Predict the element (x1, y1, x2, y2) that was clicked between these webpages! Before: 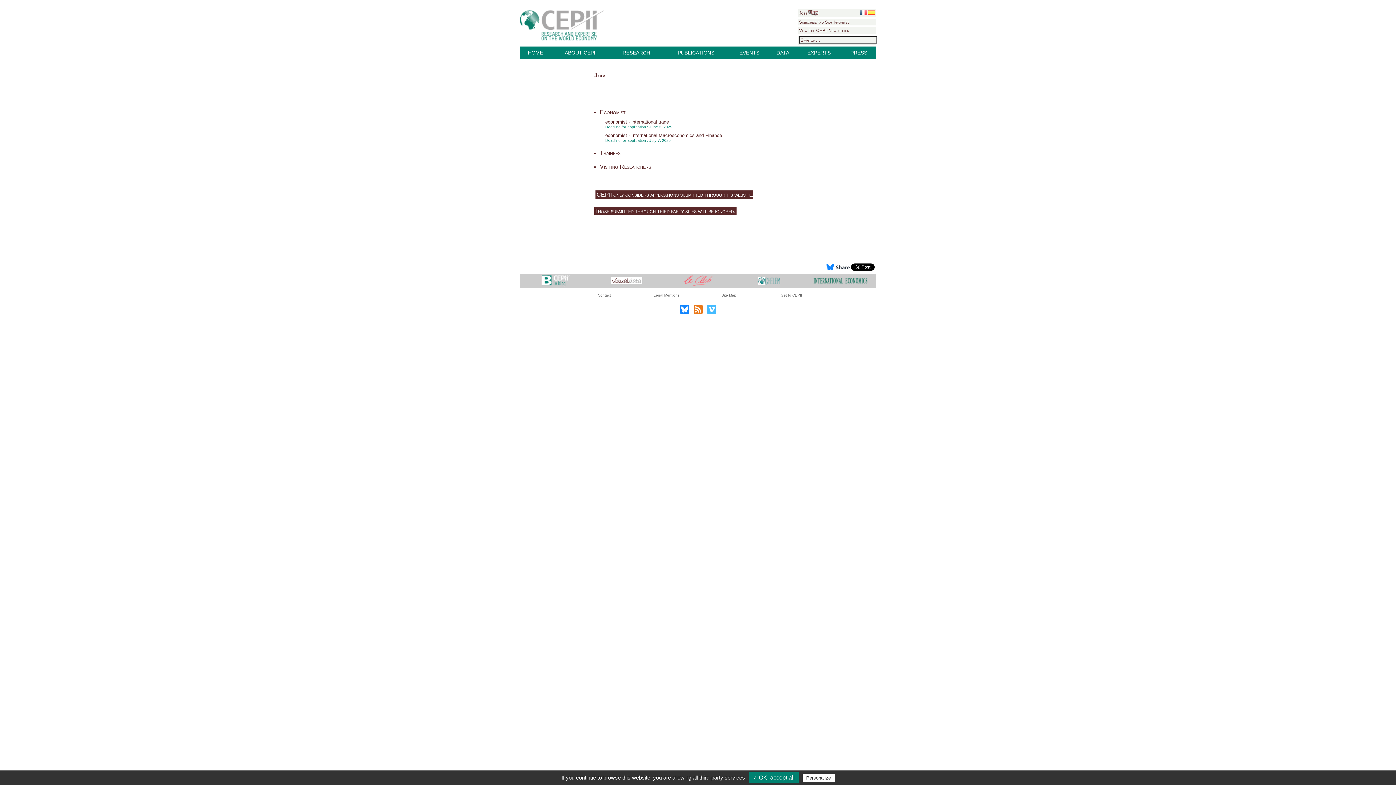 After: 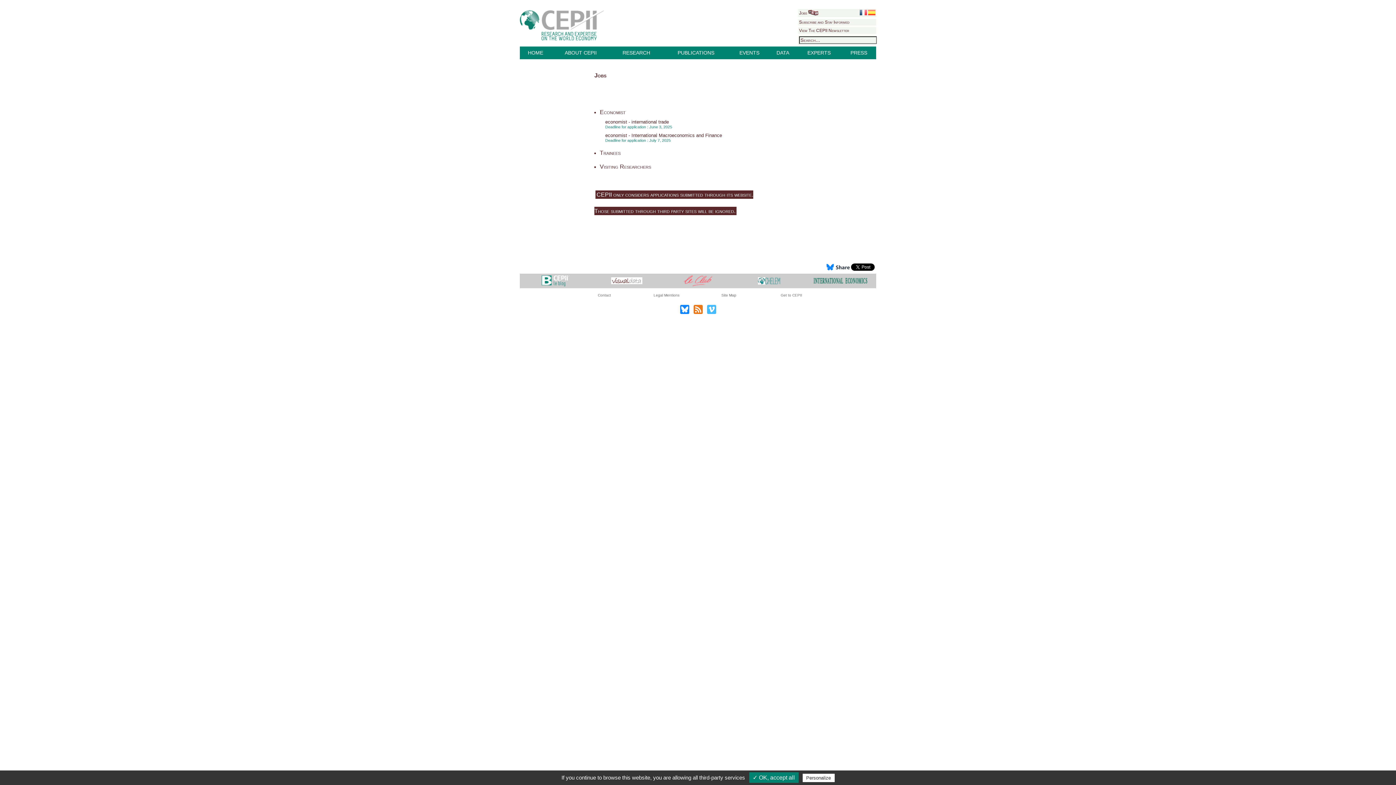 Action: bbox: (611, 281, 642, 285)